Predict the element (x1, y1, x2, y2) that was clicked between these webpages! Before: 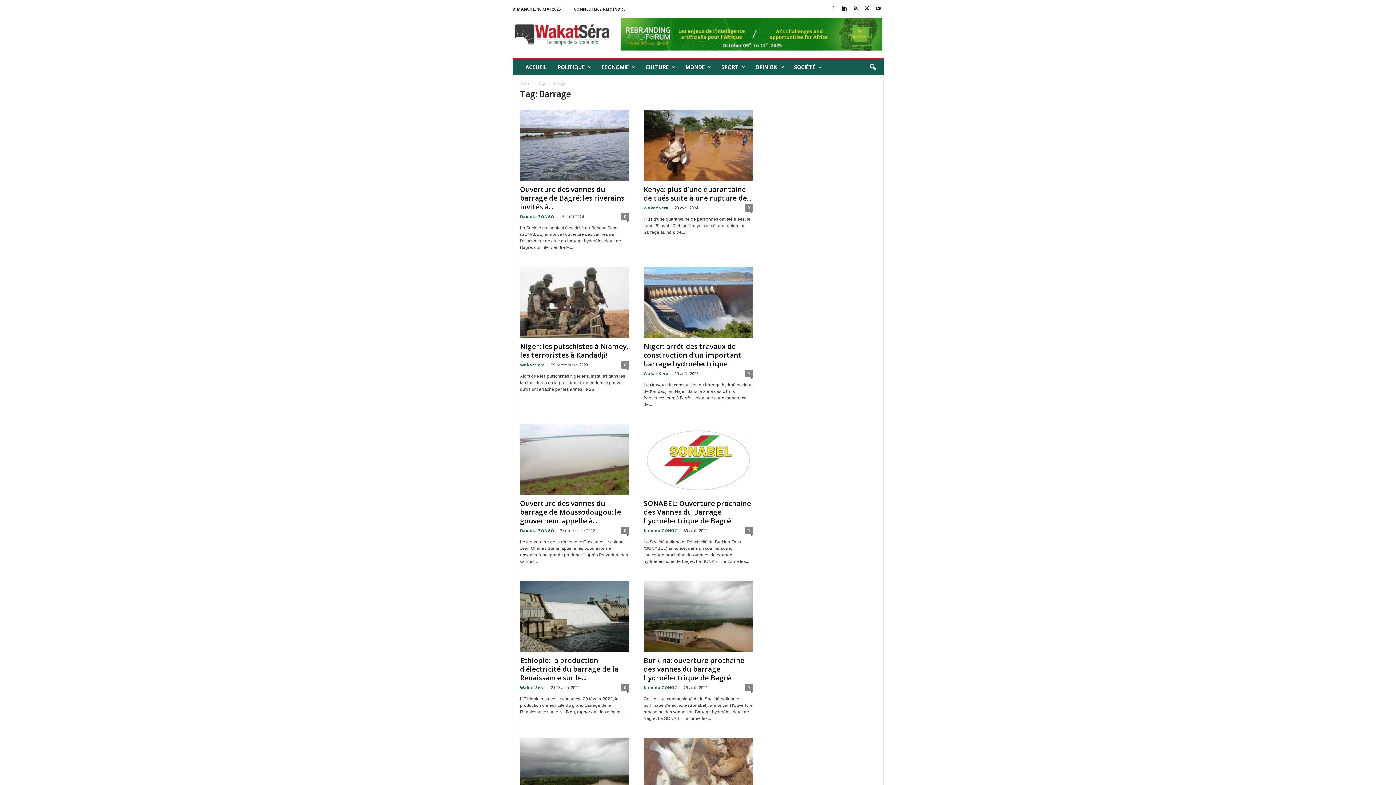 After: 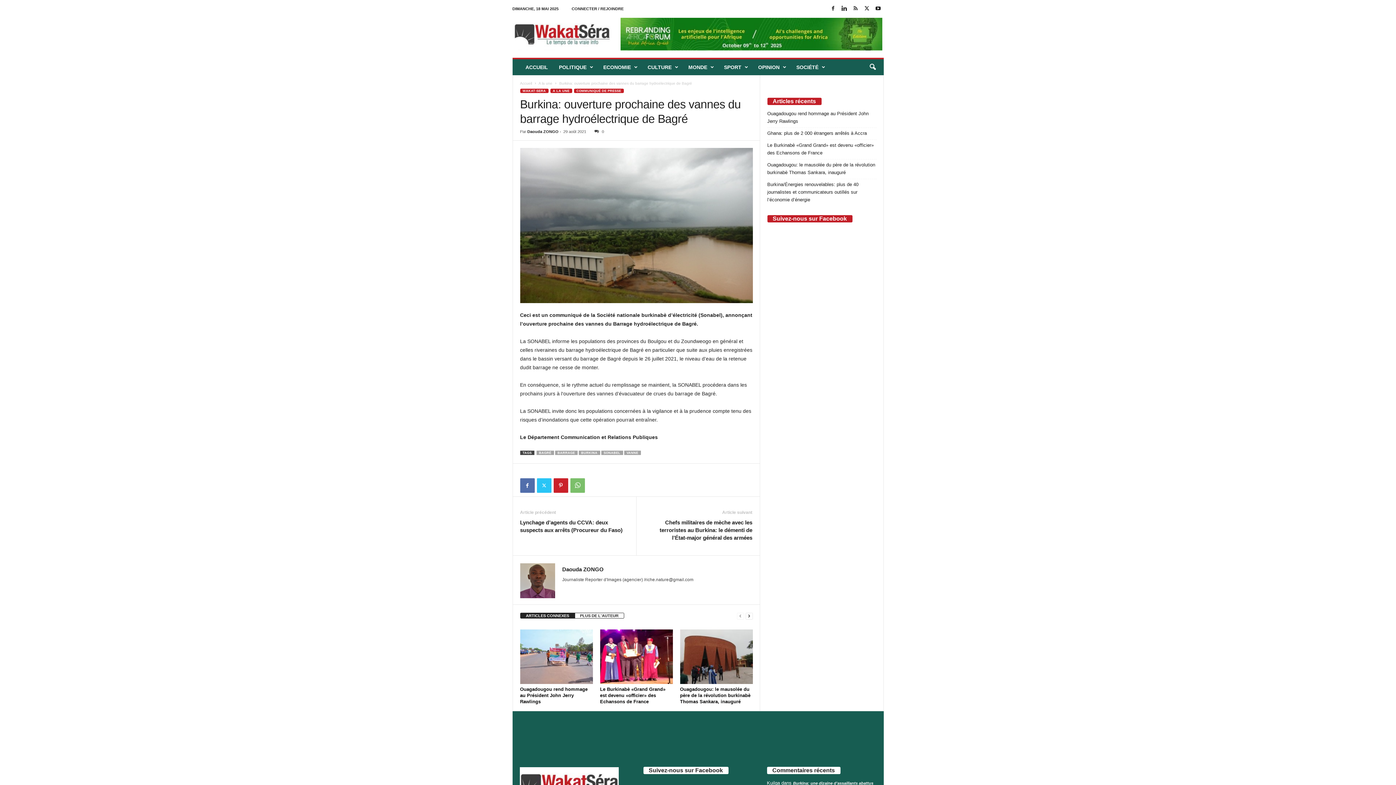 Action: bbox: (643, 581, 752, 652)